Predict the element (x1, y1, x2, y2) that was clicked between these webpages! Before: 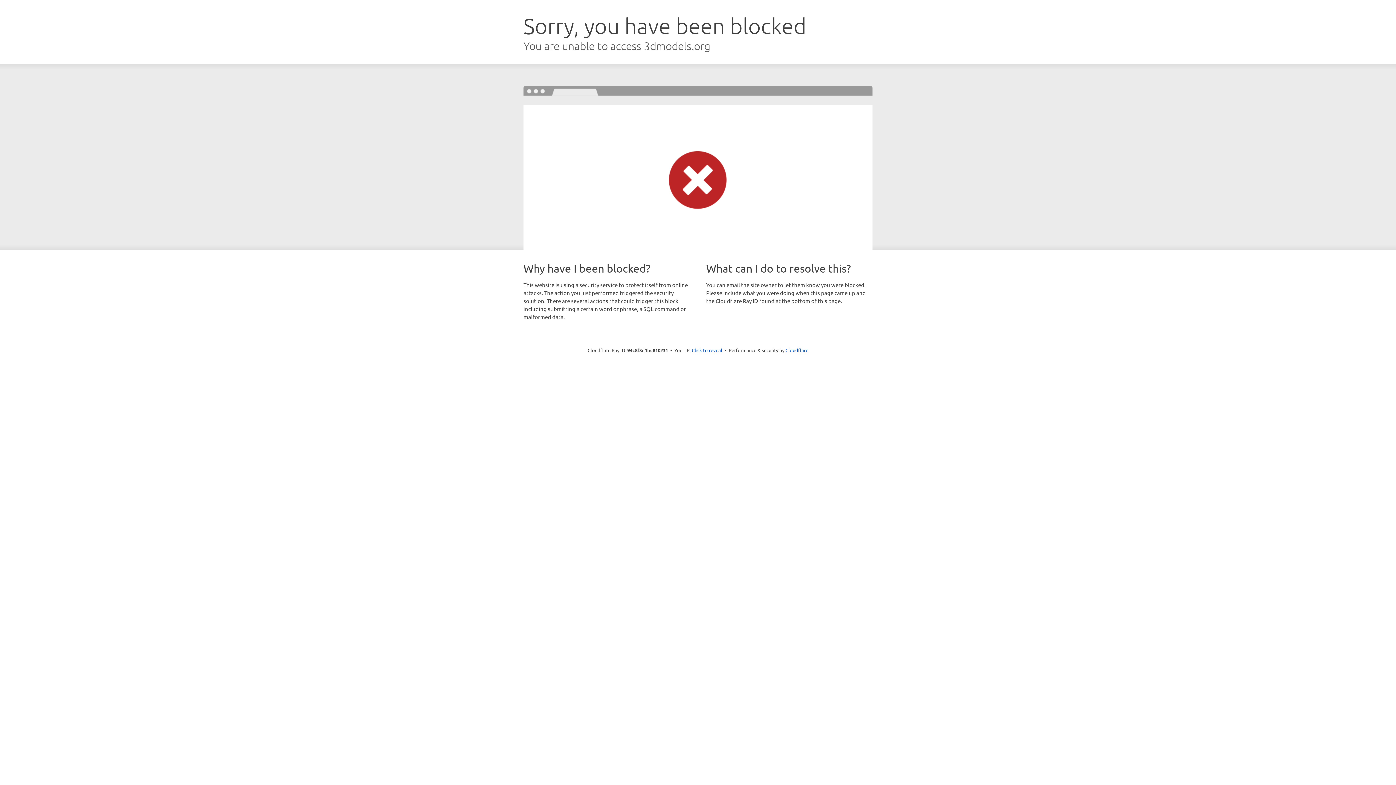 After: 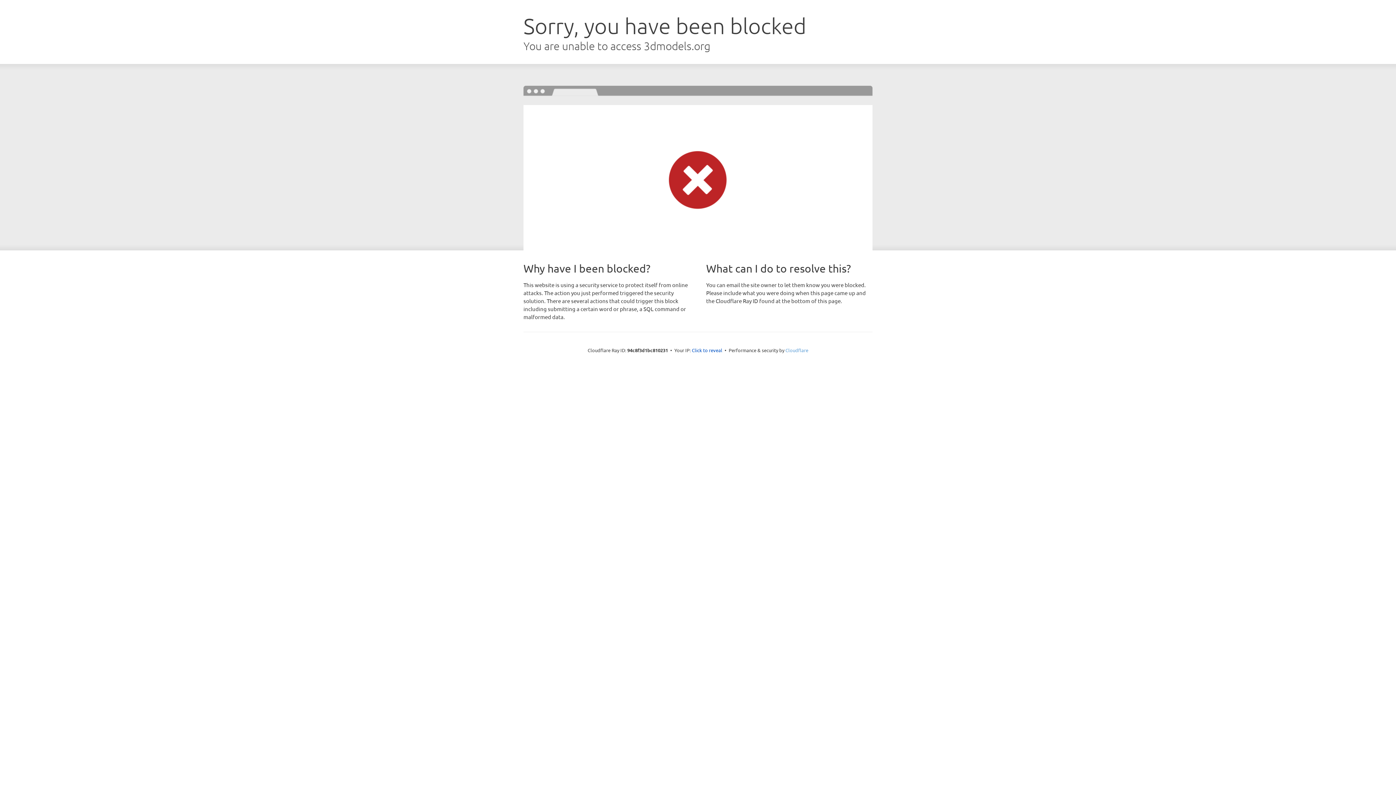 Action: label: Cloudflare bbox: (785, 347, 808, 353)